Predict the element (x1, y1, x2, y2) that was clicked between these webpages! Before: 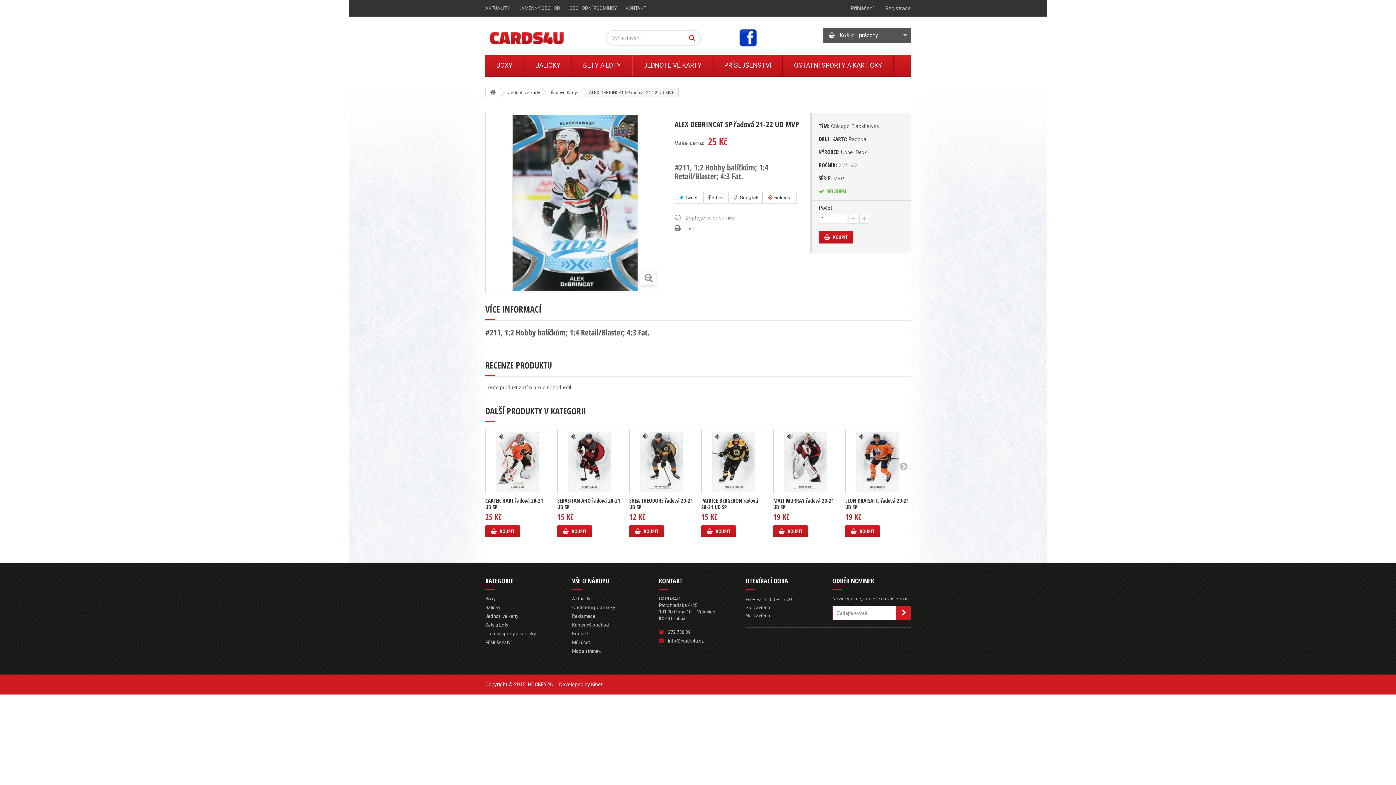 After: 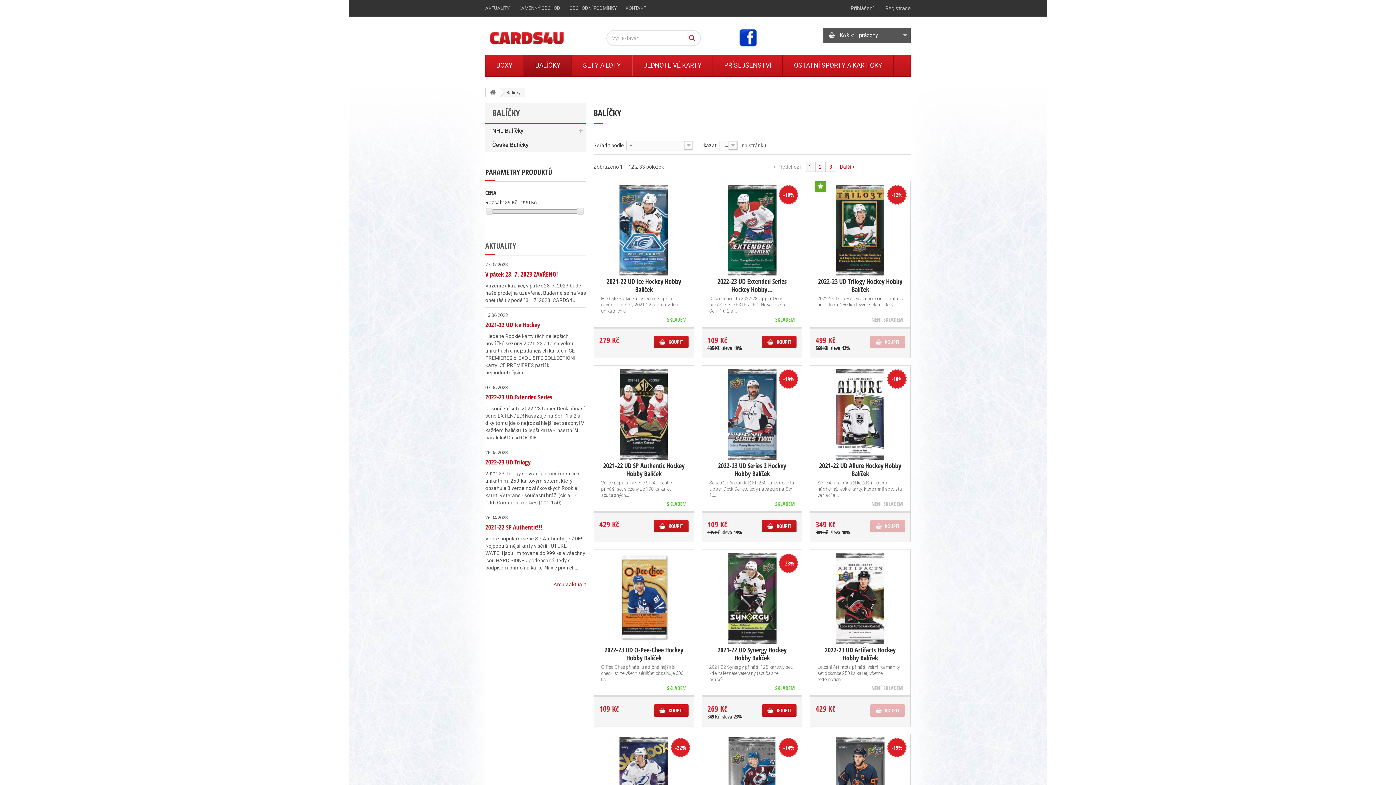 Action: bbox: (524, 54, 572, 76) label: BALÍČKY